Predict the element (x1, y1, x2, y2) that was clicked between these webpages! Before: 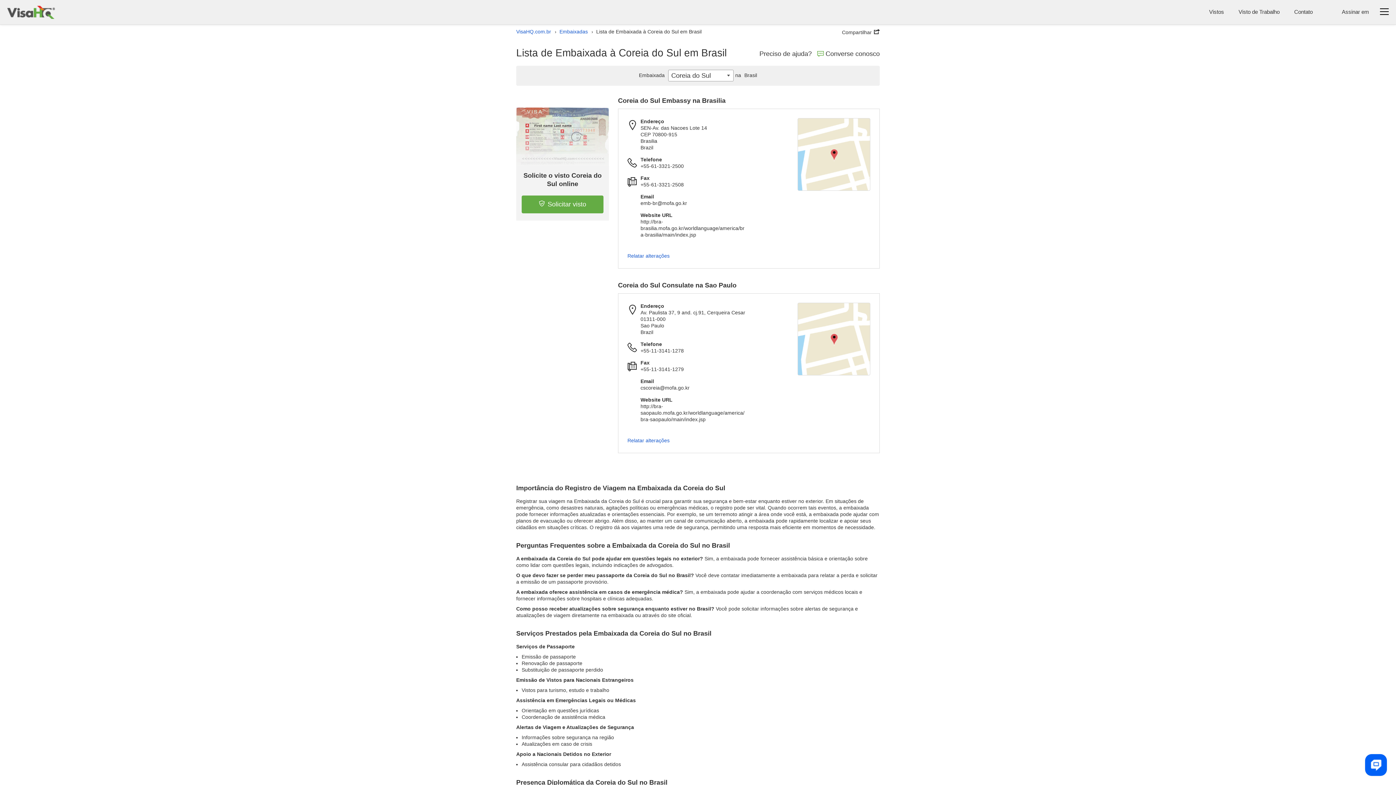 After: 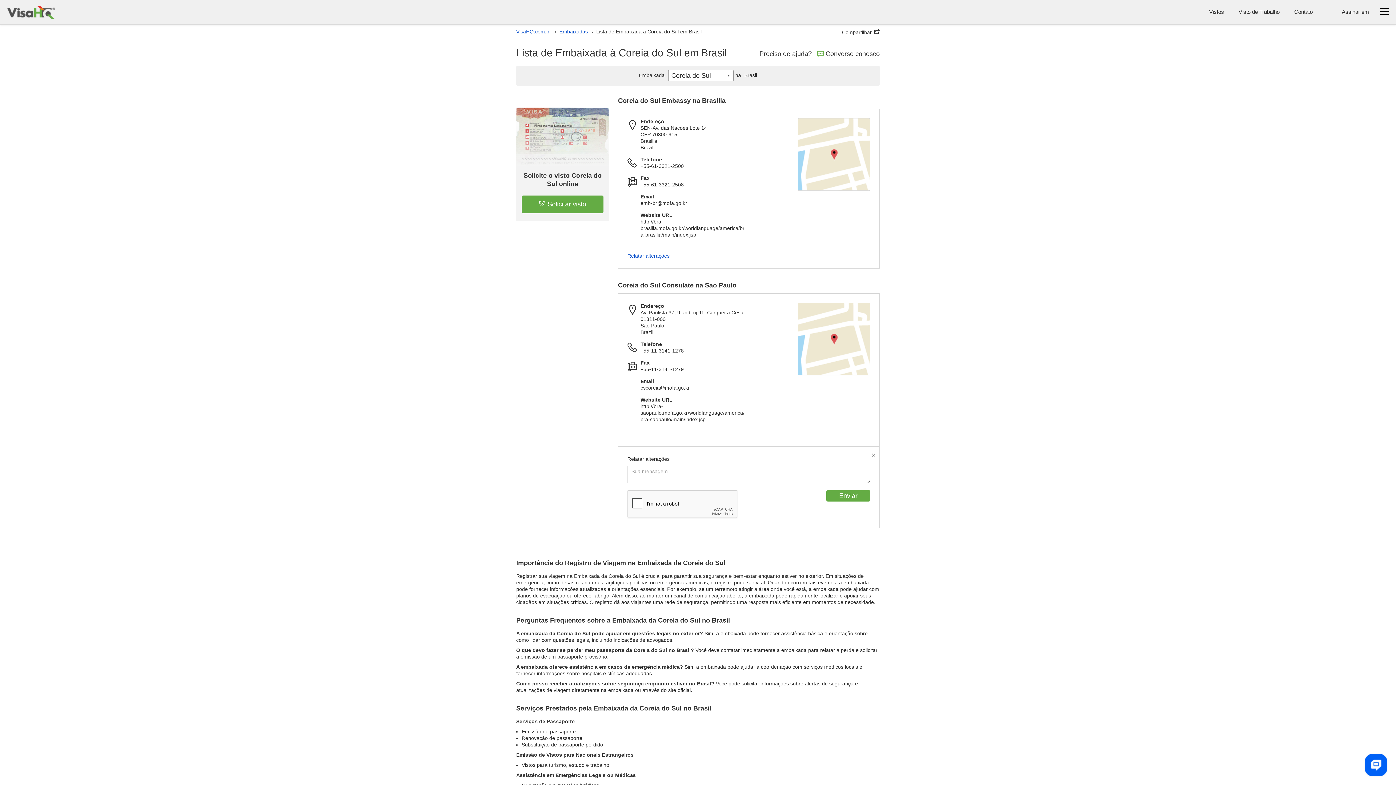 Action: bbox: (627, 437, 669, 444) label: Relatar alterações